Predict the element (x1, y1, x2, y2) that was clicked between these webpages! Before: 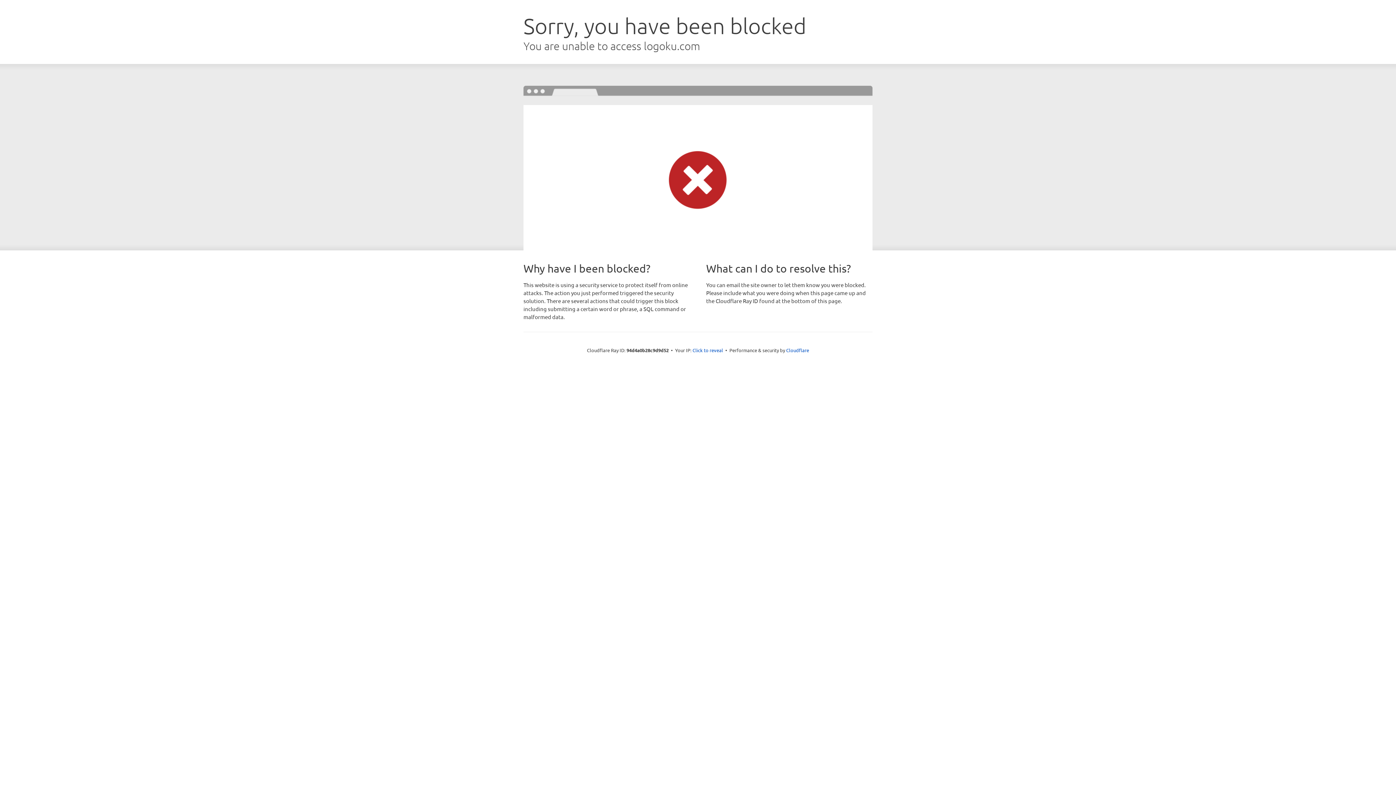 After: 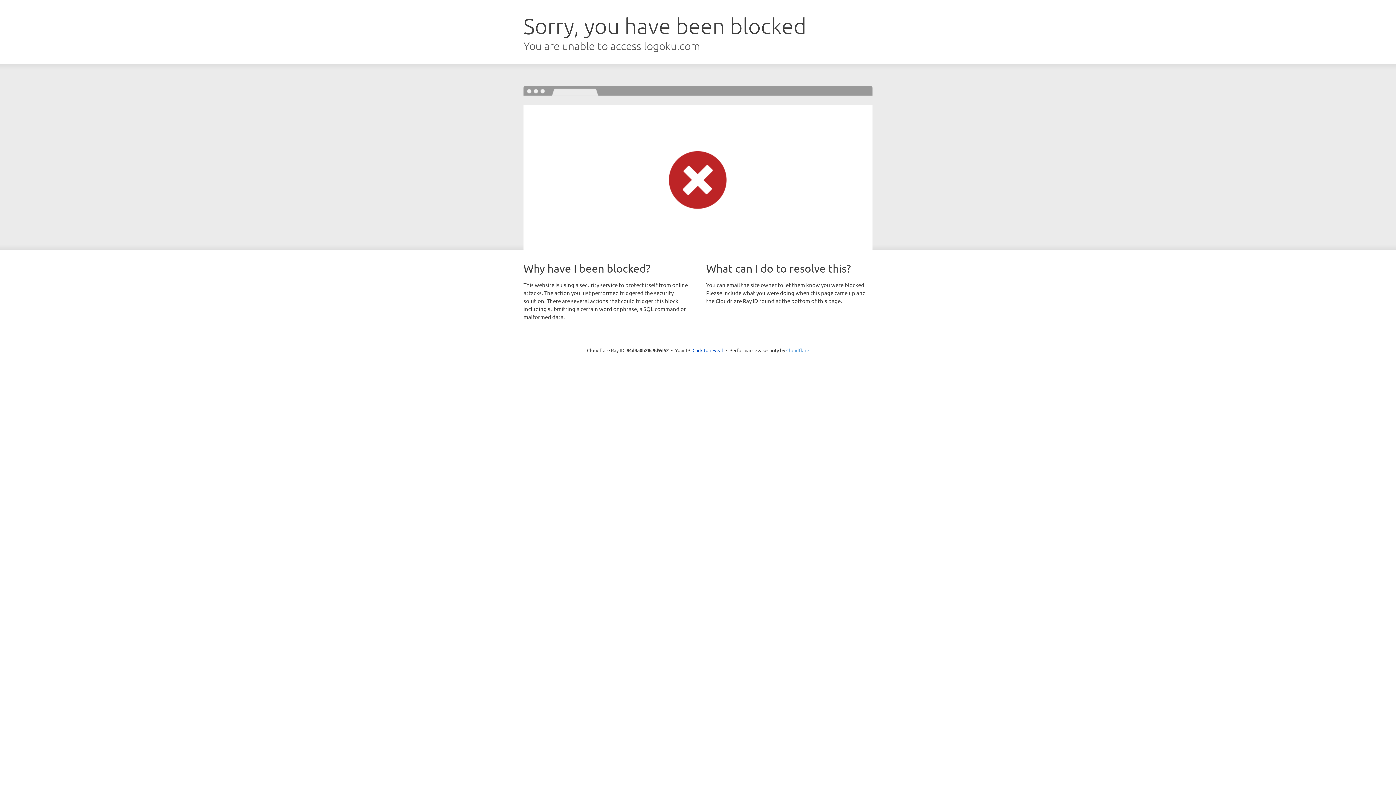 Action: label: Cloudflare bbox: (786, 347, 809, 353)